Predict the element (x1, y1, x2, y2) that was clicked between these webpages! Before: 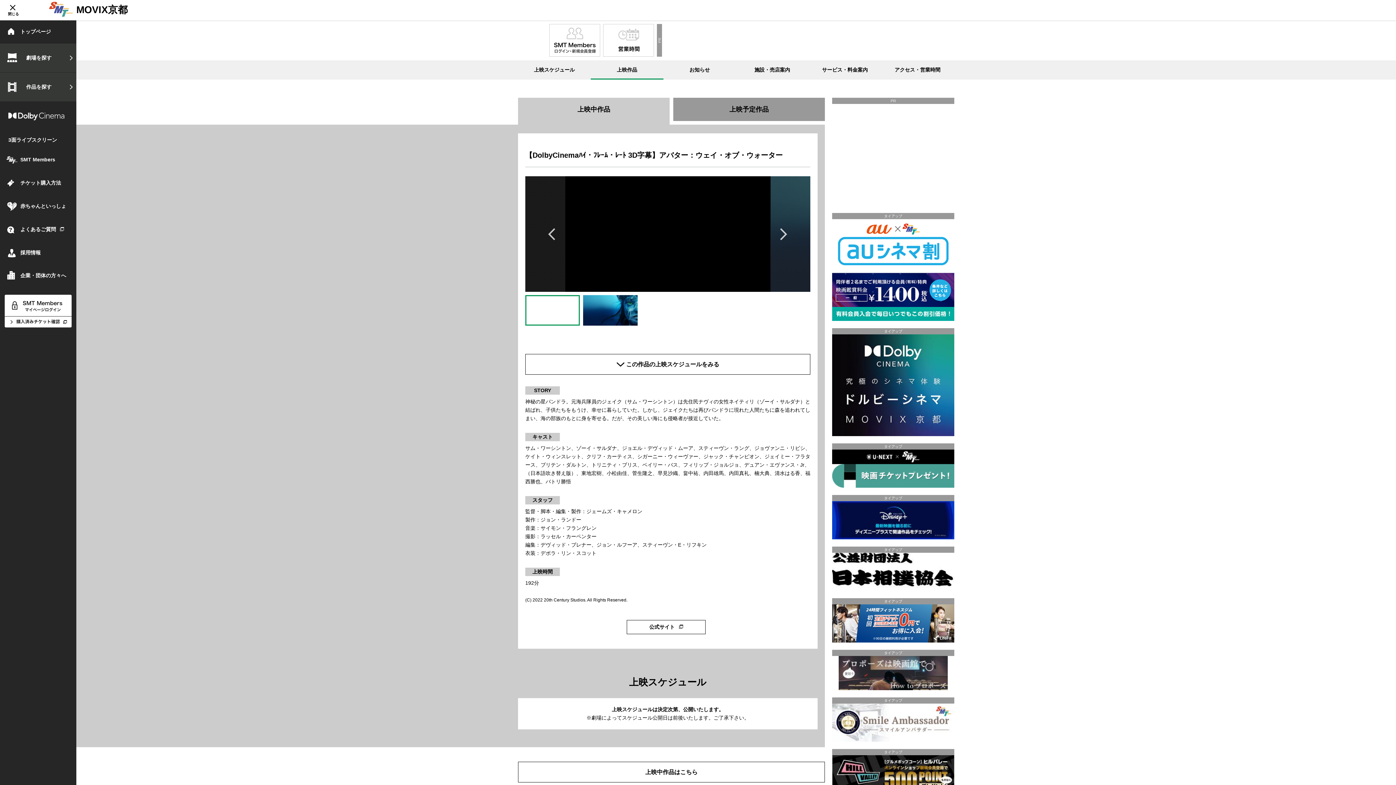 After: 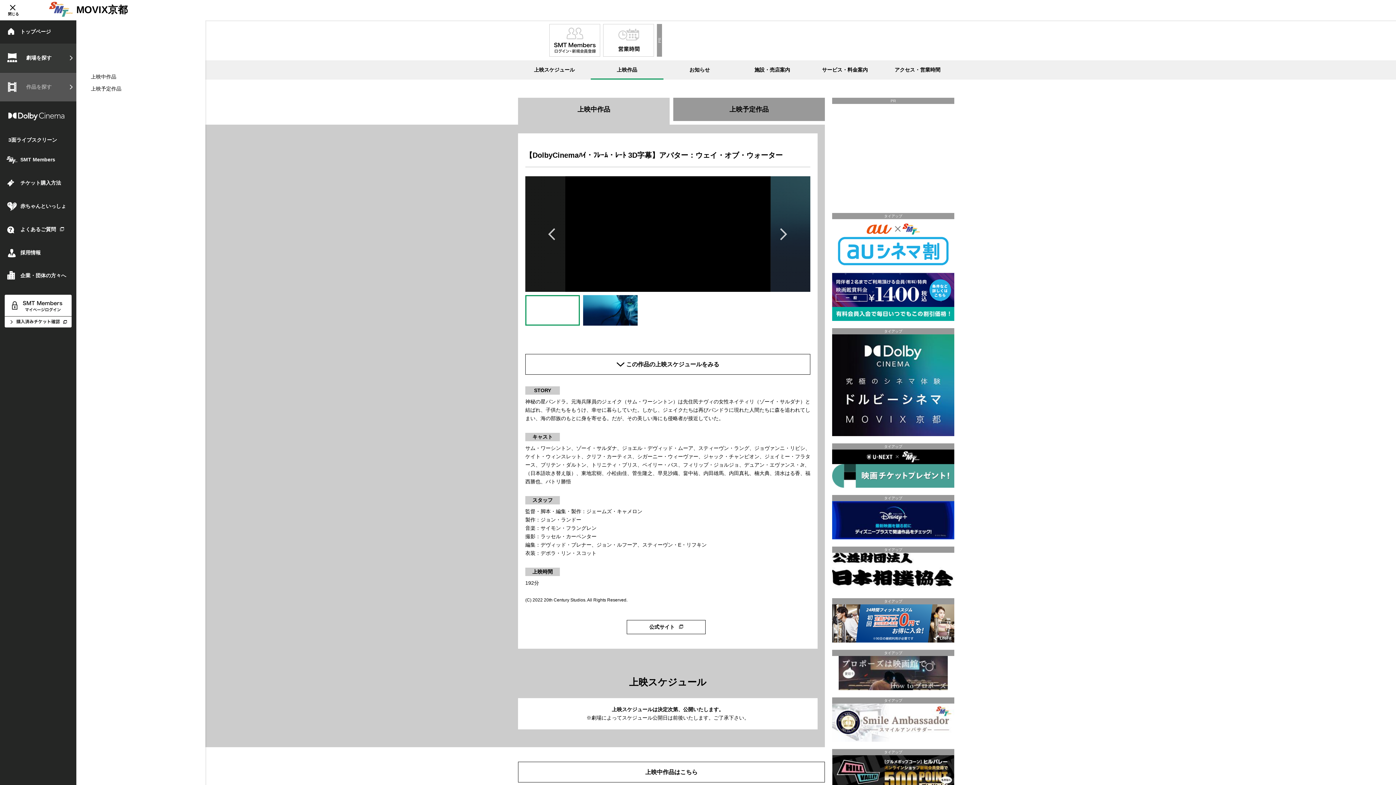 Action: bbox: (0, 72, 76, 101) label: 作品を探す